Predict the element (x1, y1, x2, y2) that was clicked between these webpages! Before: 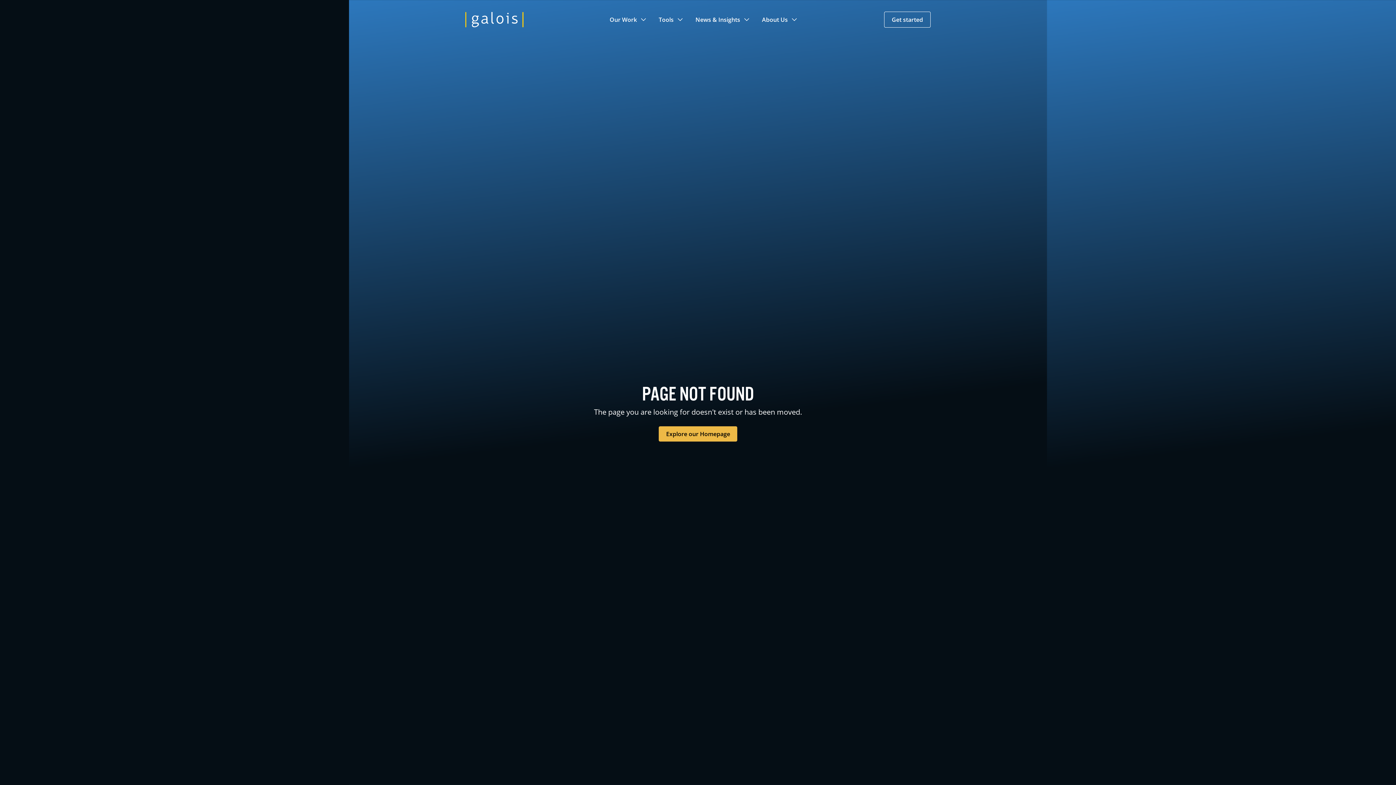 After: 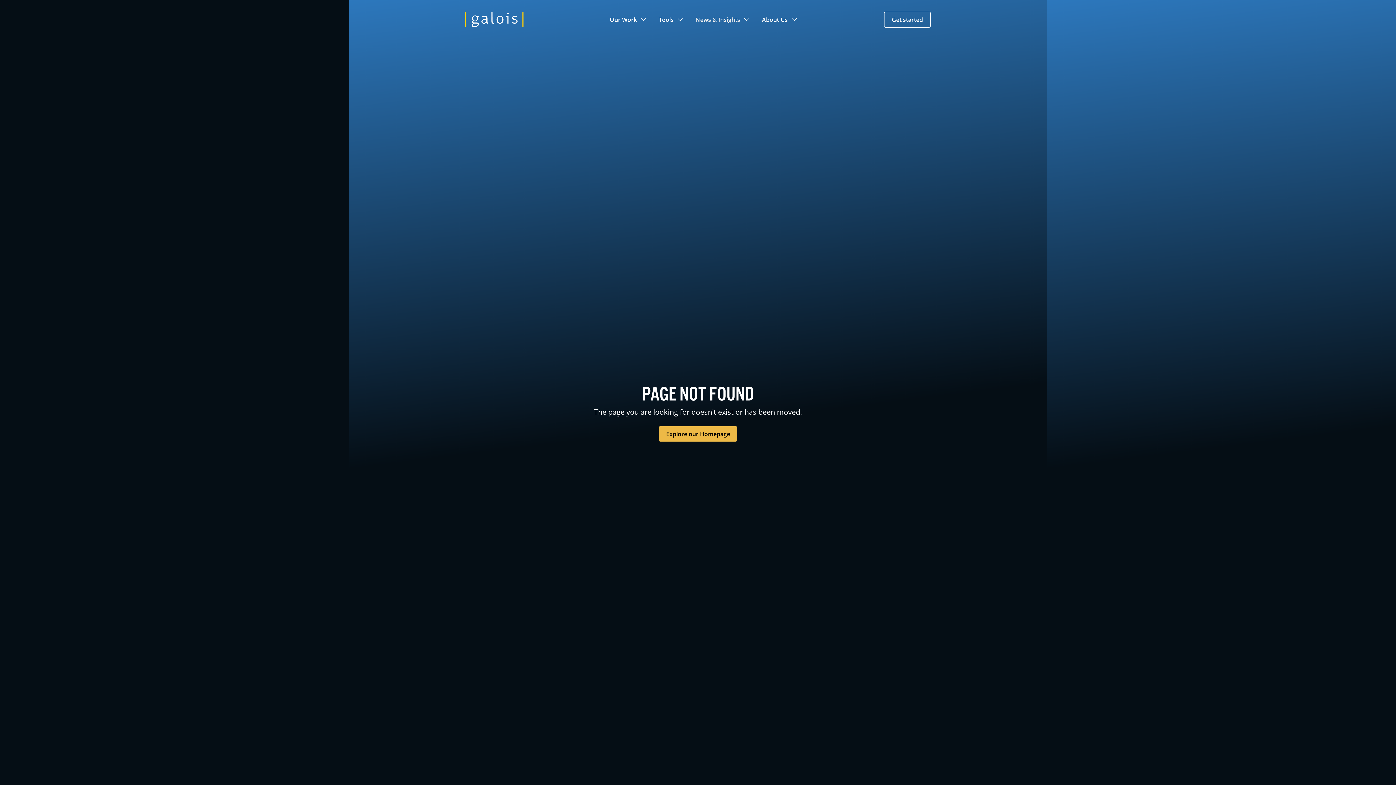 Action: bbox: (695, 16, 750, 23) label: News & Insights